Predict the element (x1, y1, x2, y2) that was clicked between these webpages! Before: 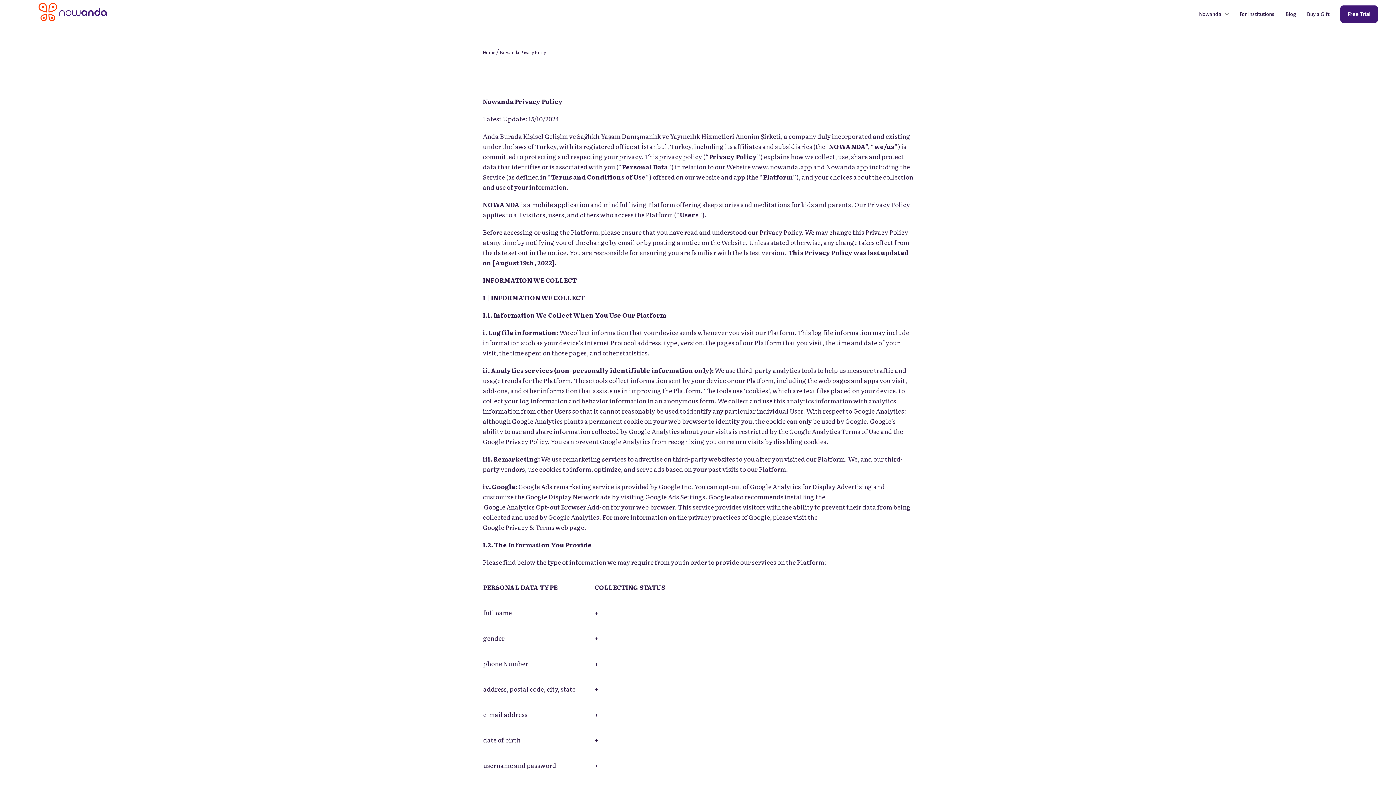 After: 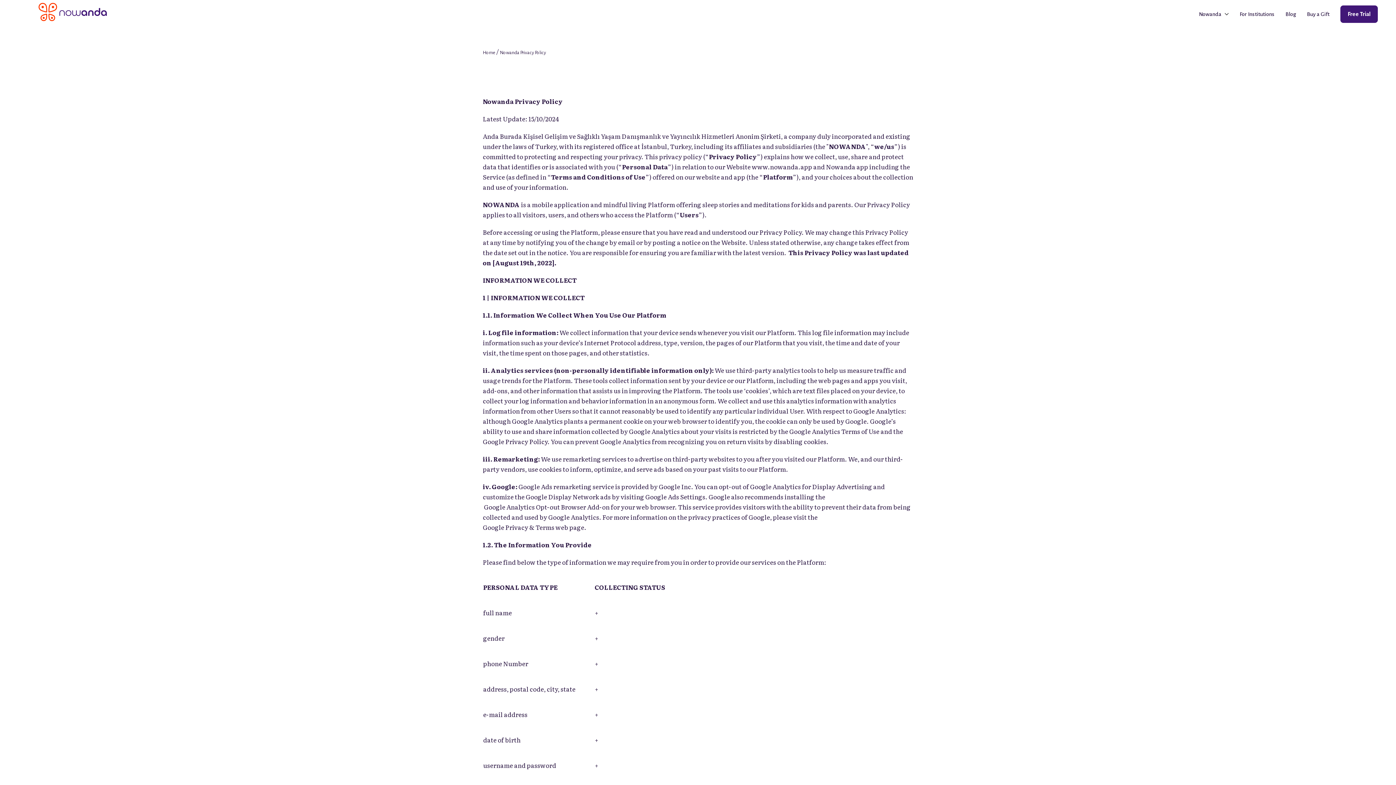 Action: label:  Google Analytics Opt-out Browser Add-on bbox: (482, 502, 609, 512)